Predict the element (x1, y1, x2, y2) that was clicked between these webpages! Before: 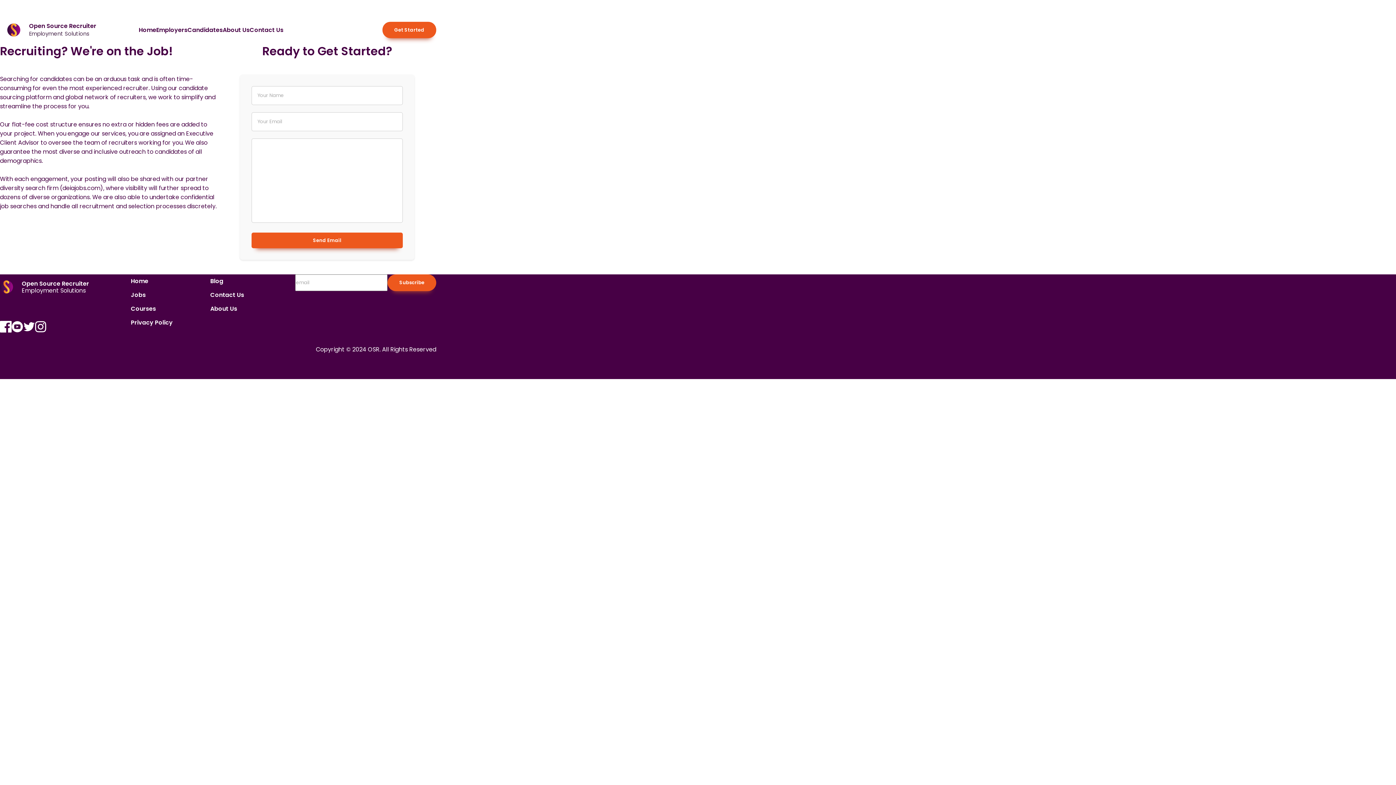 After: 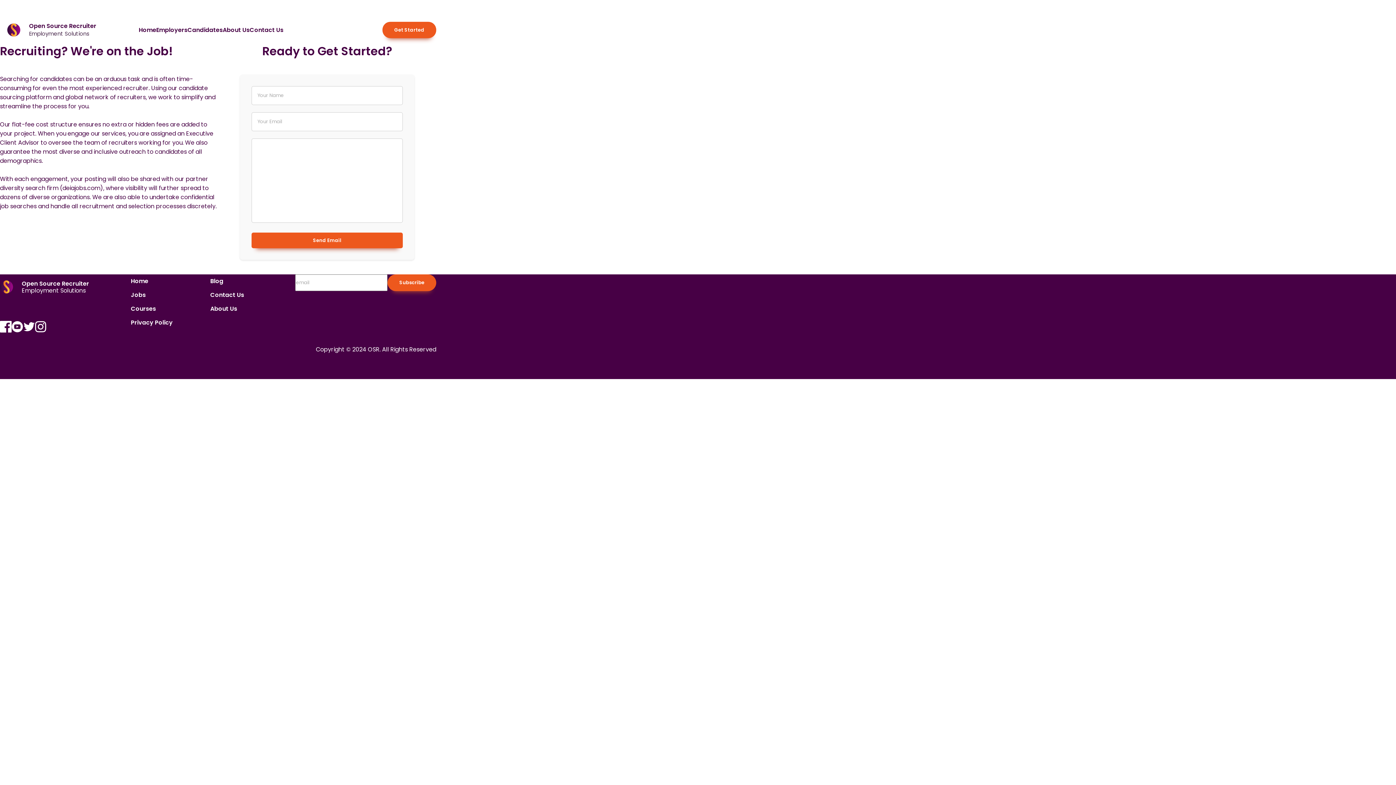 Action: label: twitter bbox: (23, 299, 34, 354)